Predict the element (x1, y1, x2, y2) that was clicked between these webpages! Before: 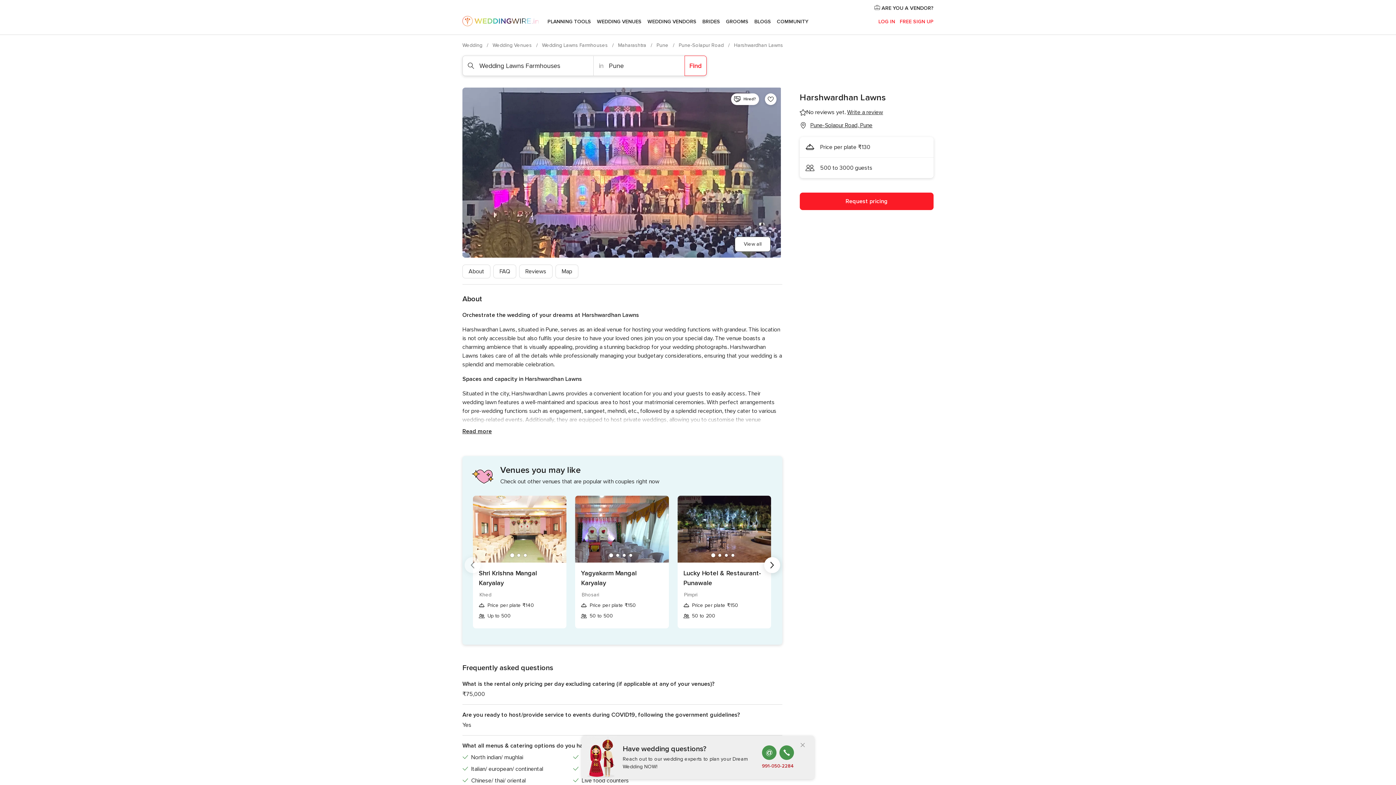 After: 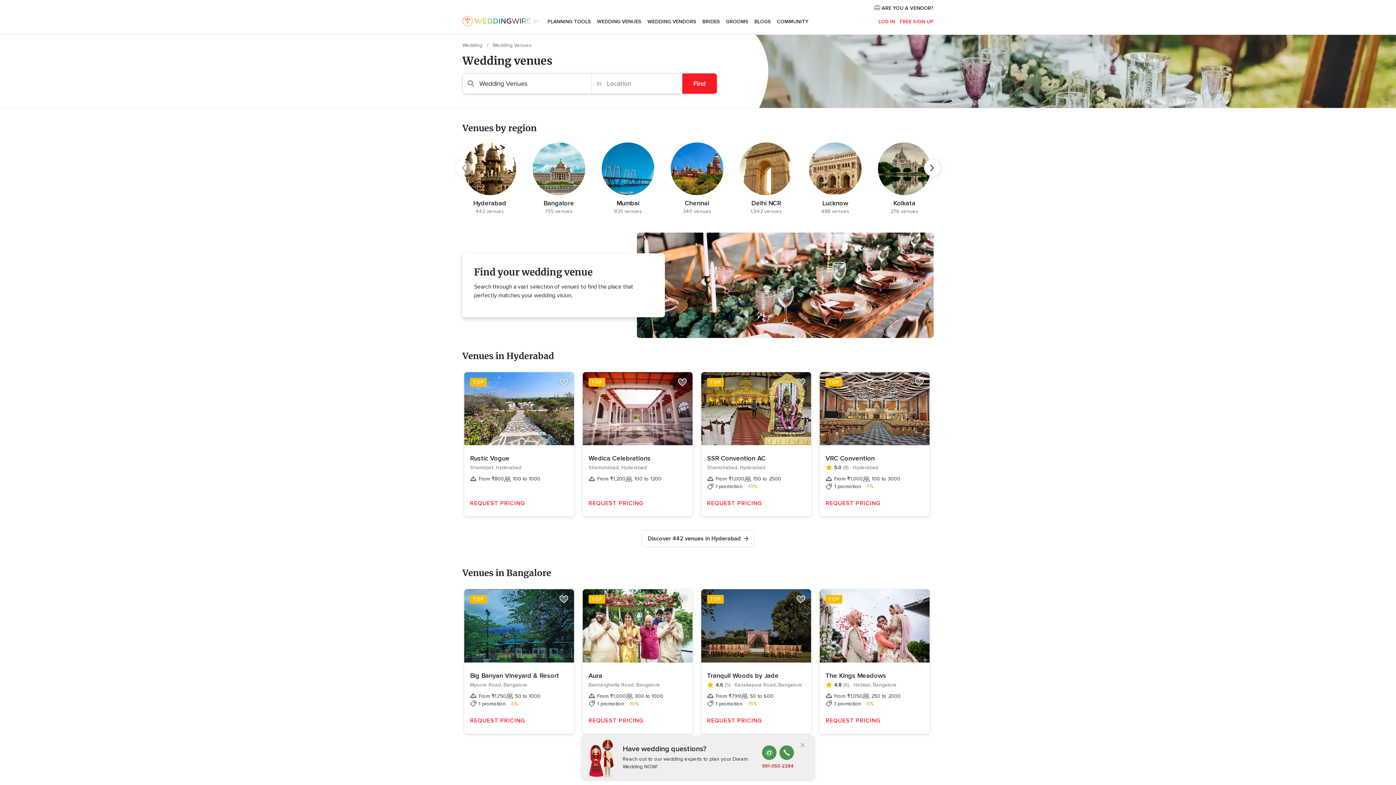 Action: label: Wedding Venues  bbox: (492, 42, 533, 48)